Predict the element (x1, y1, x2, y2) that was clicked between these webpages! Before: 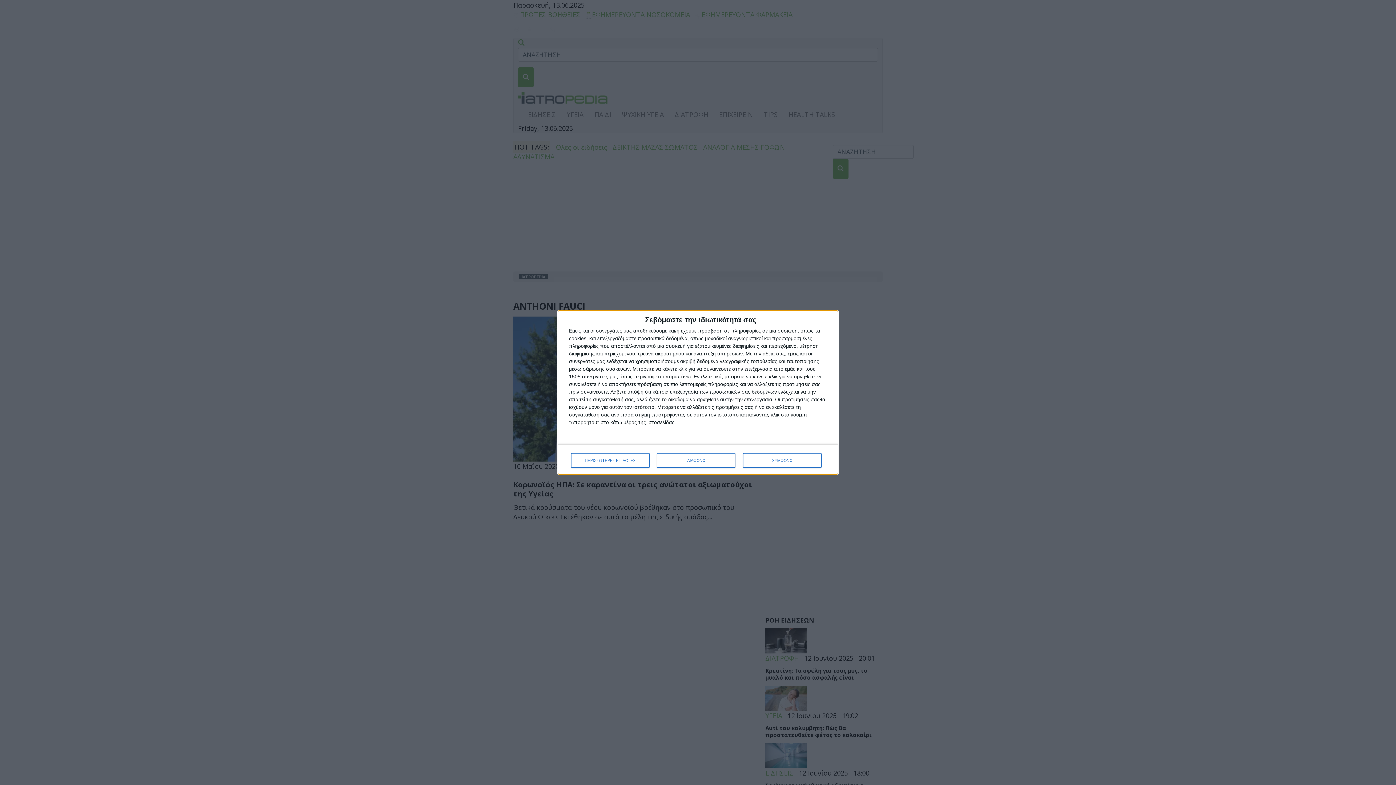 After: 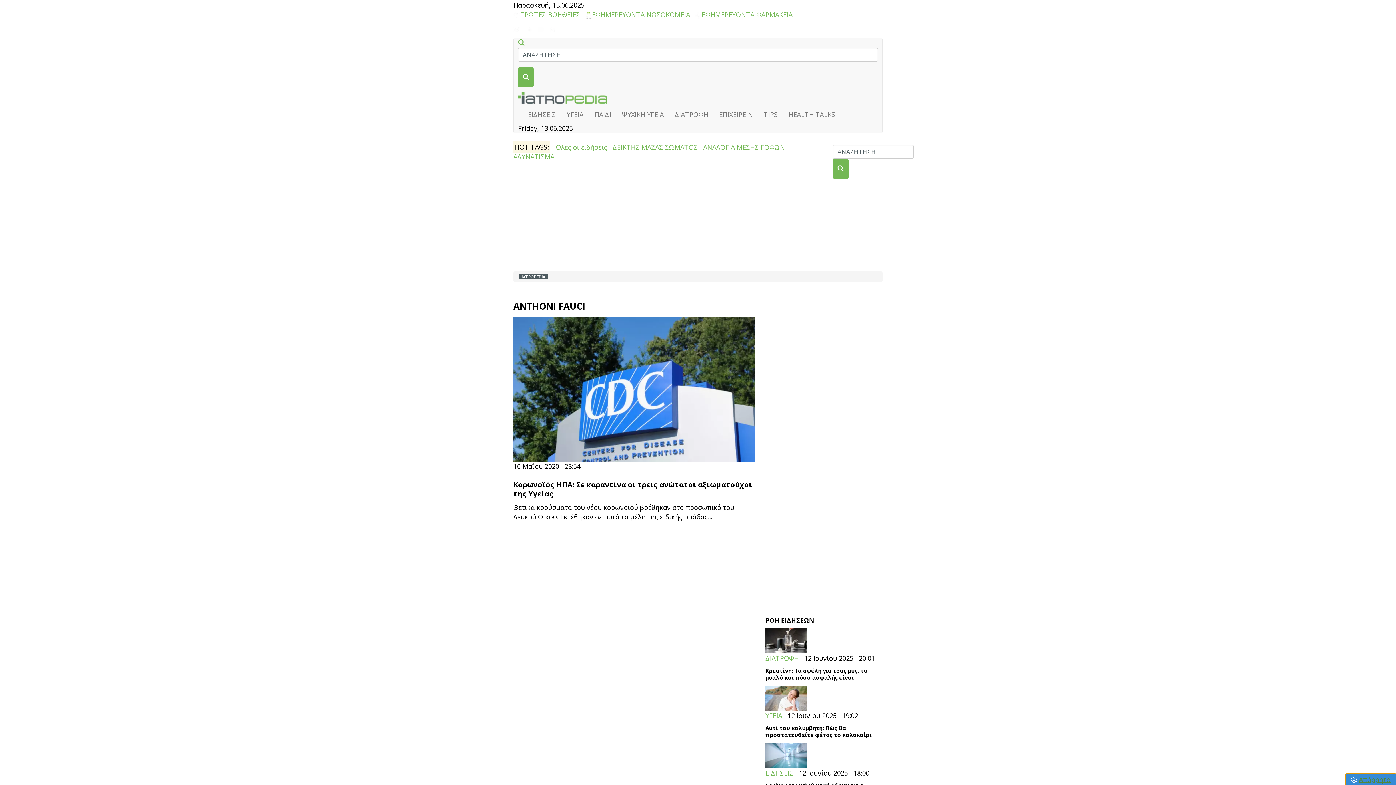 Action: label: ΔΙΑΦΩΝΩ bbox: (657, 453, 735, 468)